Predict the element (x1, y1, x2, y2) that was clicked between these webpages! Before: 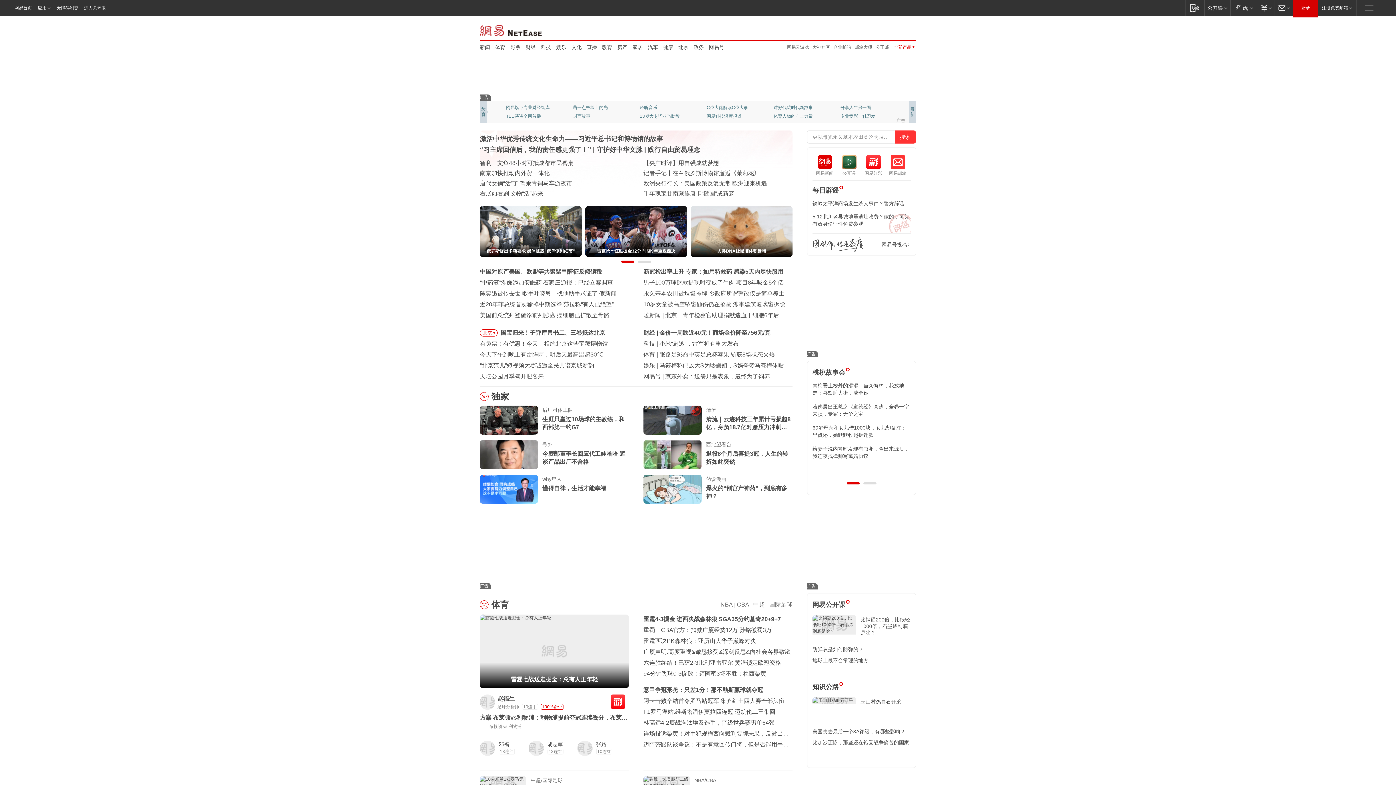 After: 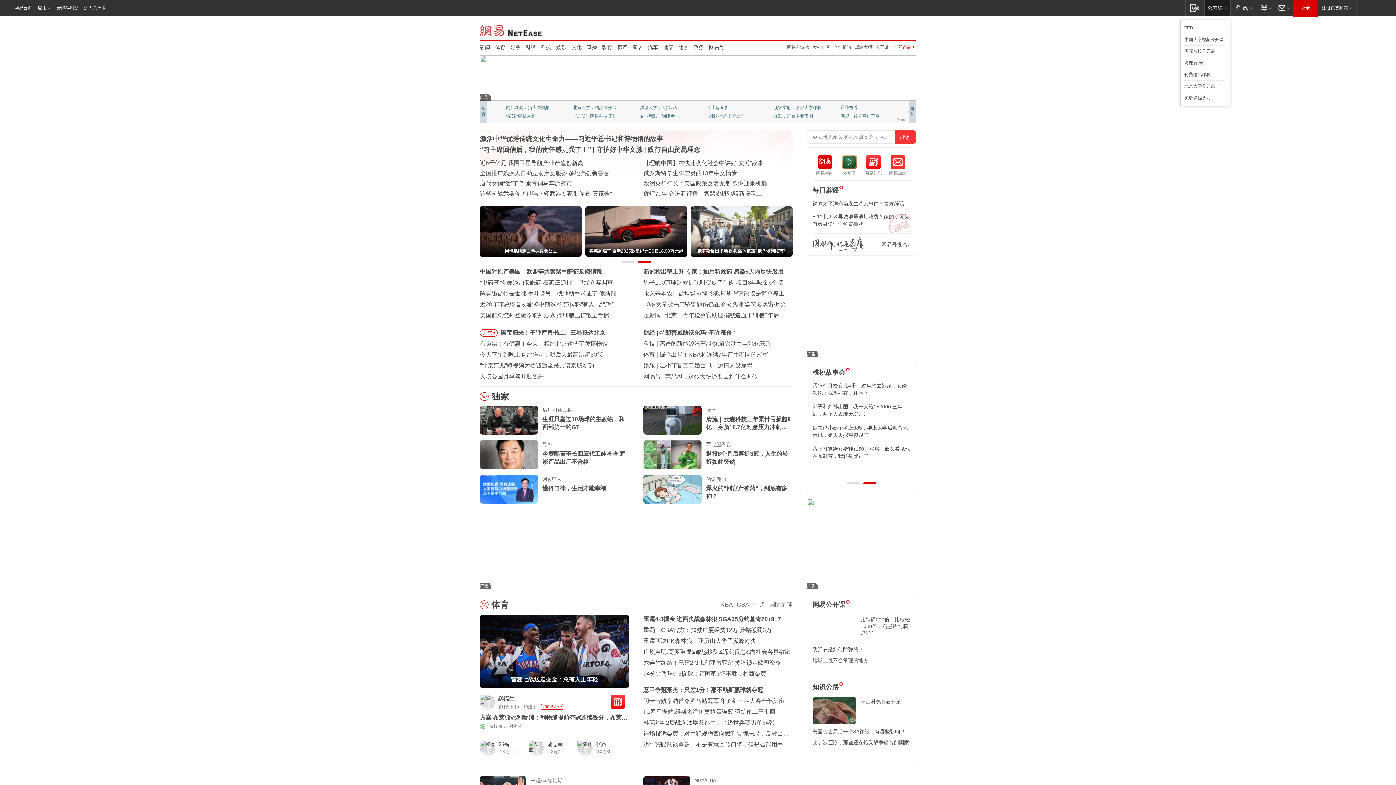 Action: label: 网易公开课 bbox: (1204, 0, 1230, 15)